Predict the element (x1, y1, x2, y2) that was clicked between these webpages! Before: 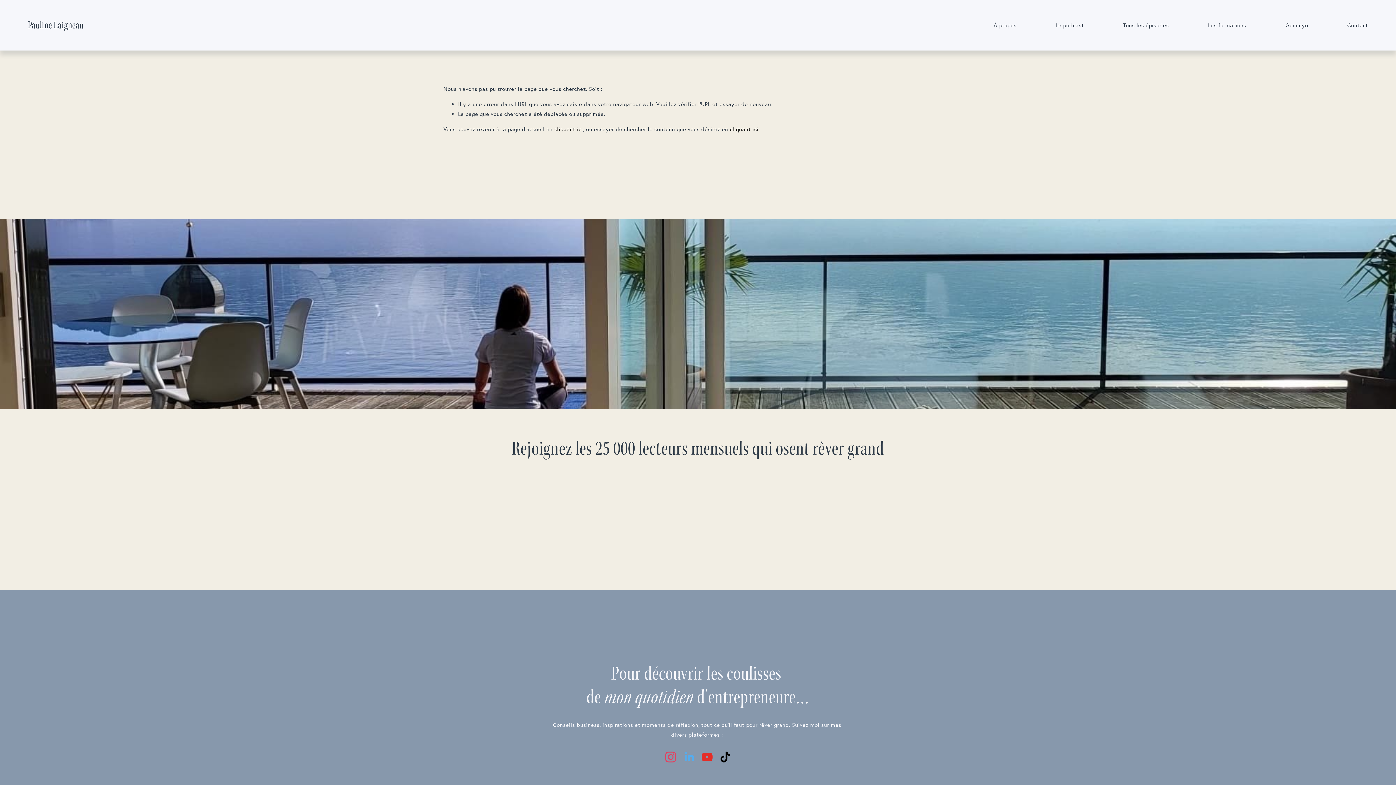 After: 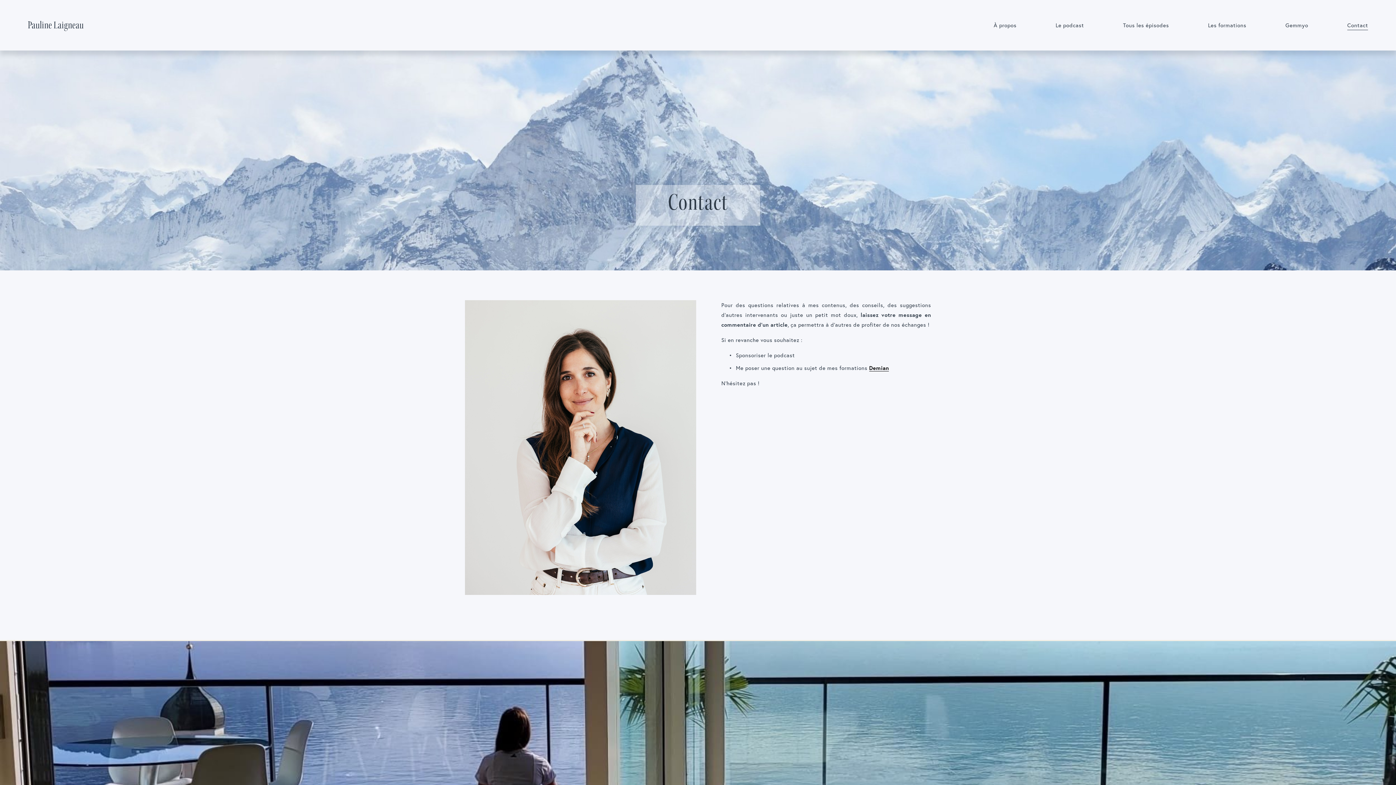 Action: bbox: (1347, 19, 1368, 30) label: Contact